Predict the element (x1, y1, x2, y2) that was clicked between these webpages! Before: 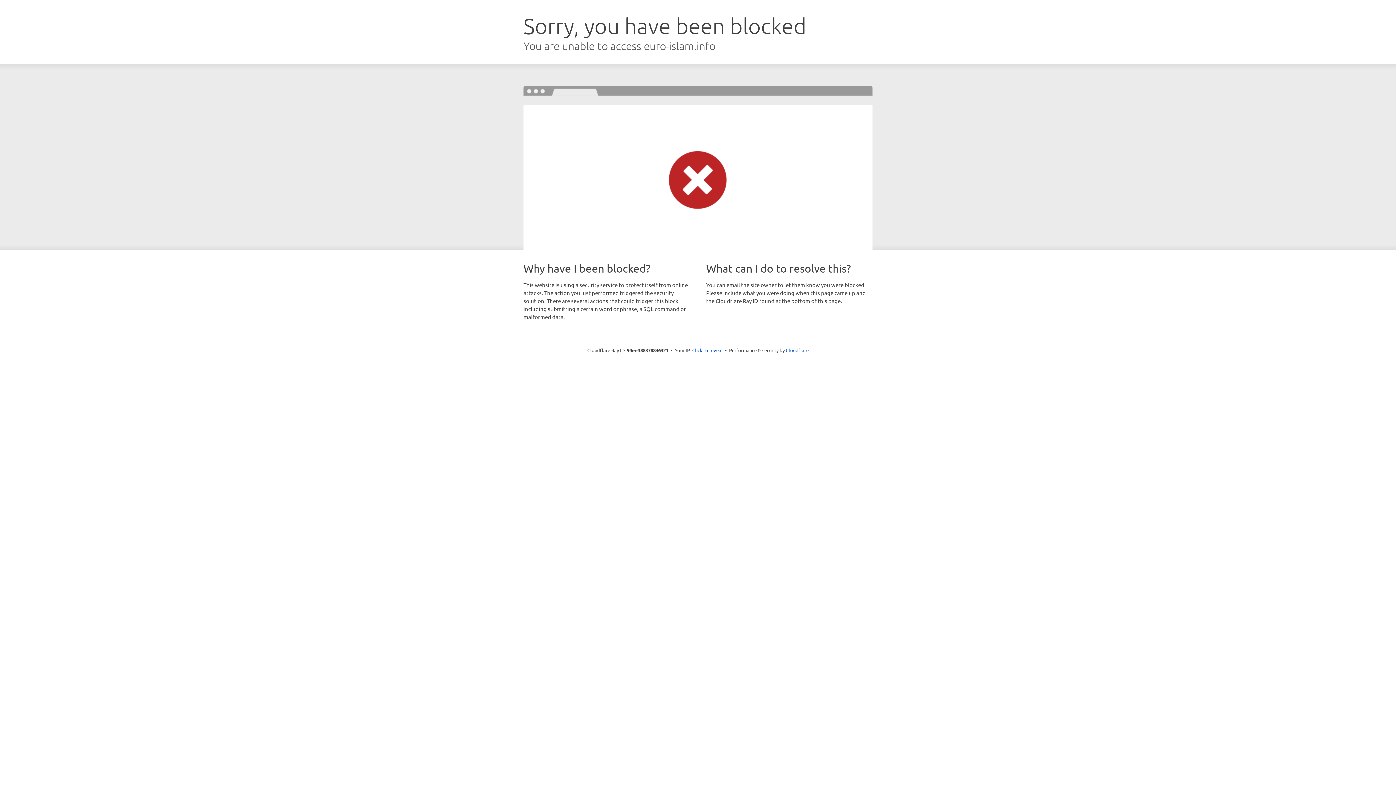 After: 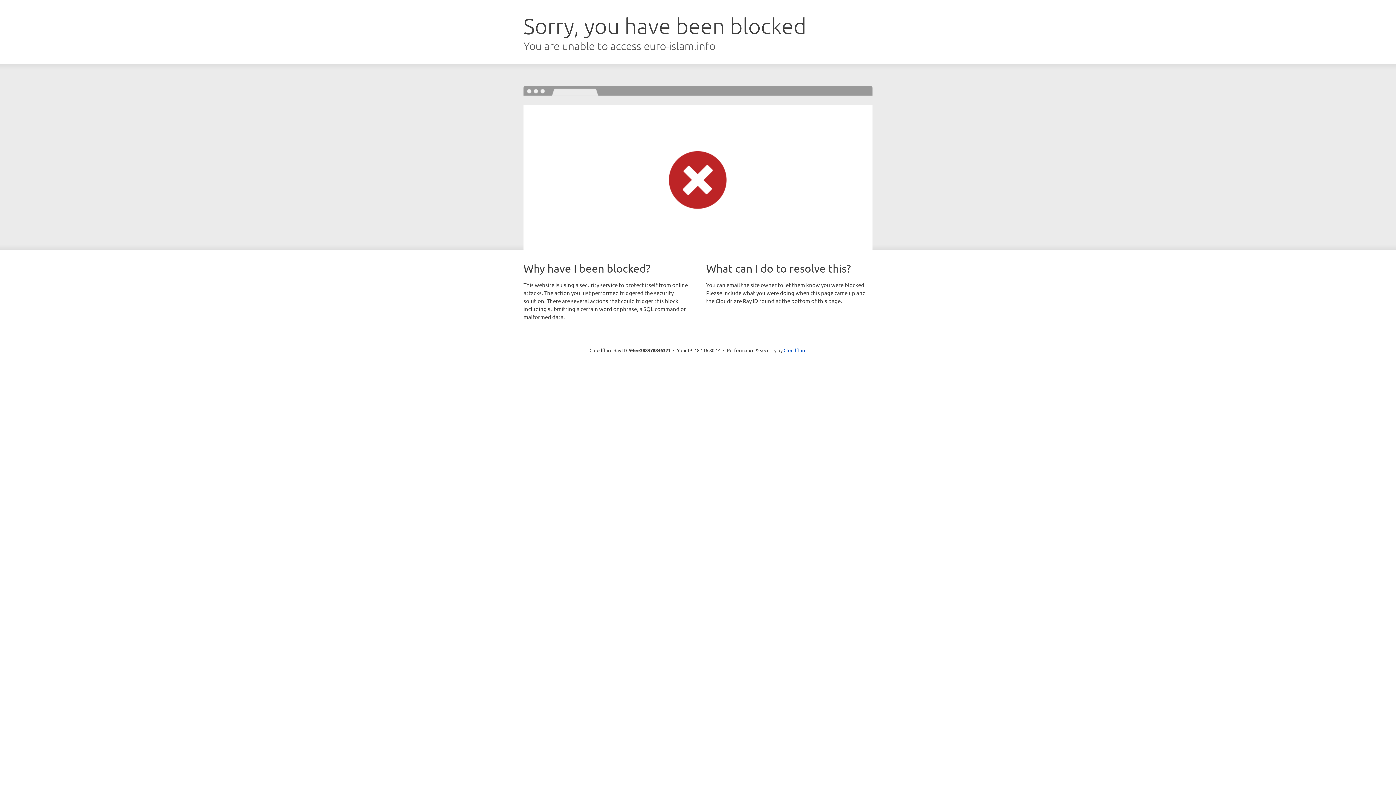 Action: bbox: (692, 346, 722, 353) label: Click to reveal